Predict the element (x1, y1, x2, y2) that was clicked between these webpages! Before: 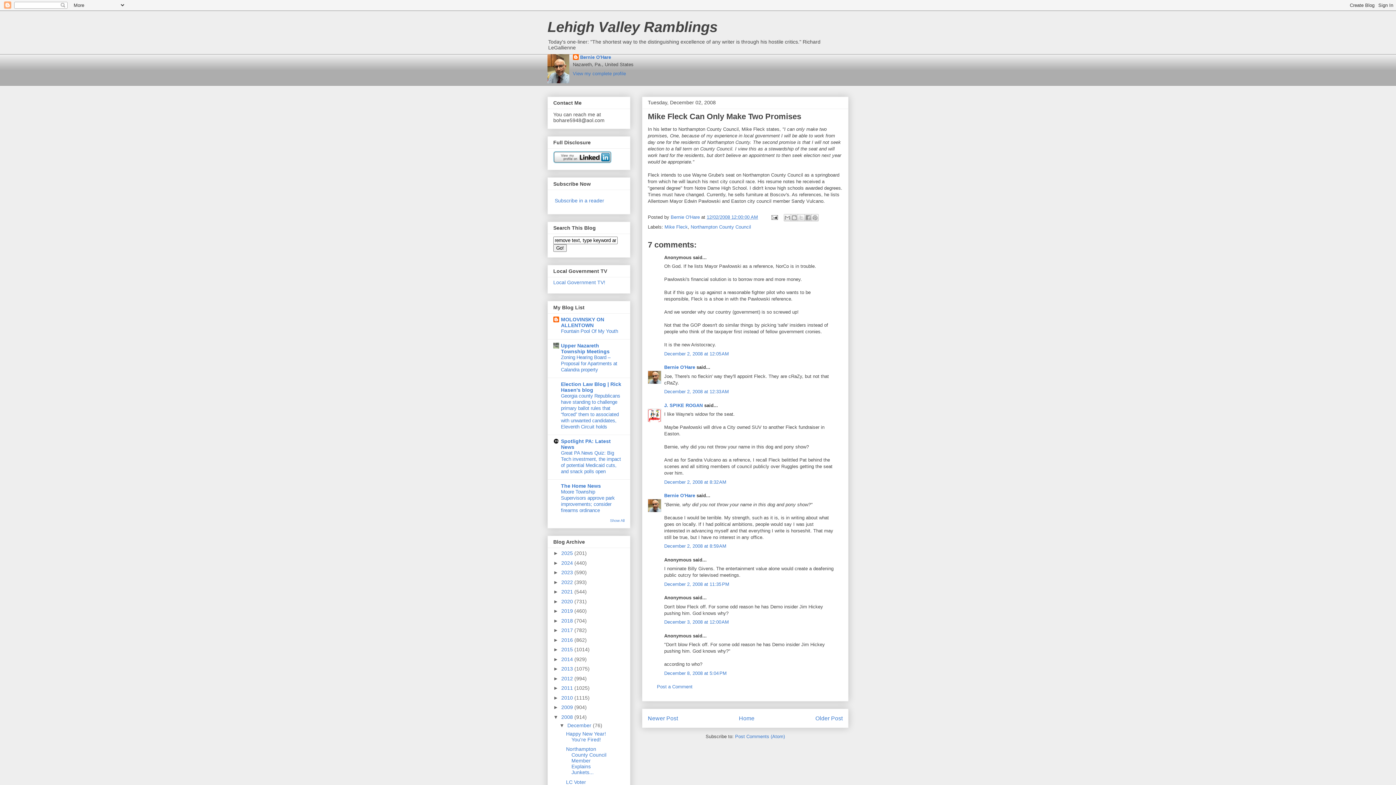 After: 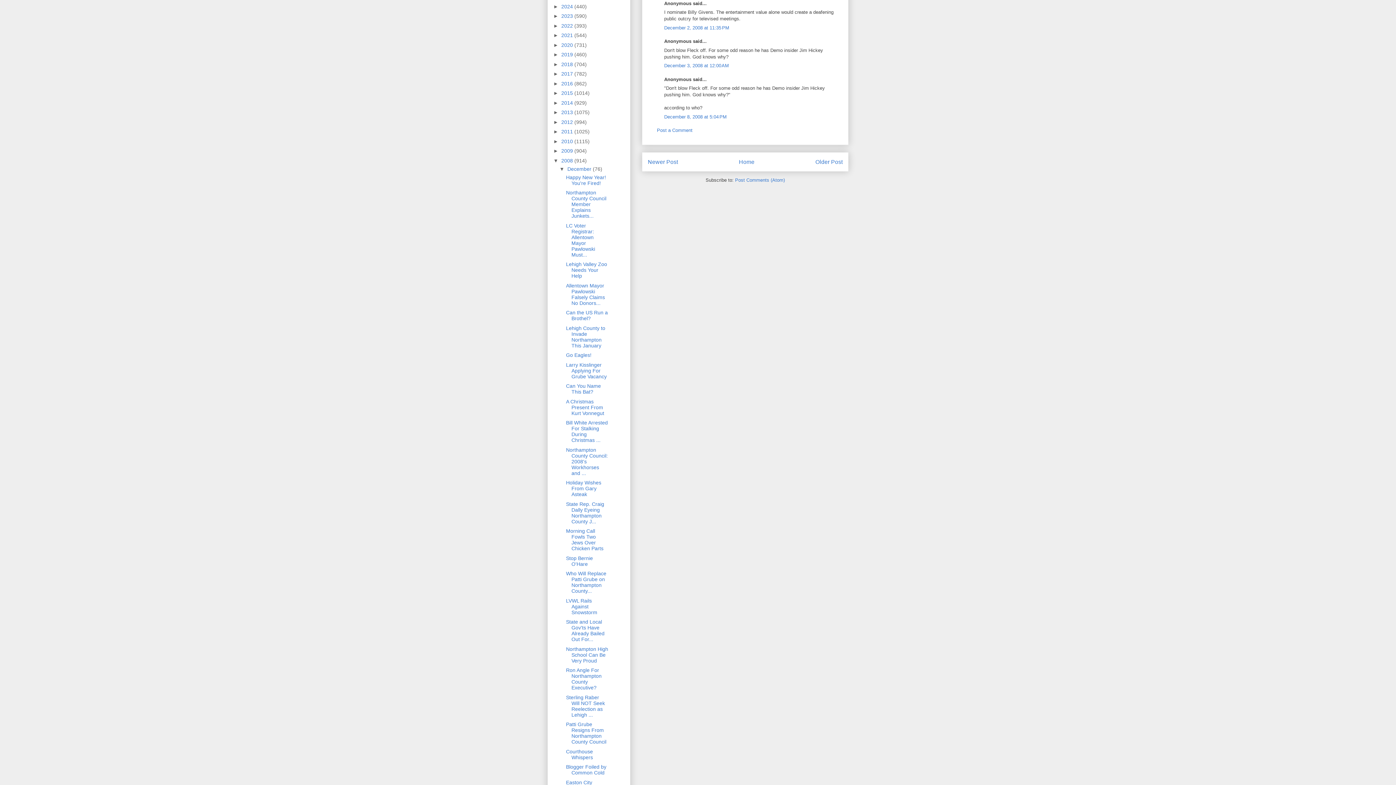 Action: bbox: (664, 581, 729, 587) label: December 2, 2008 at 11:35 PM